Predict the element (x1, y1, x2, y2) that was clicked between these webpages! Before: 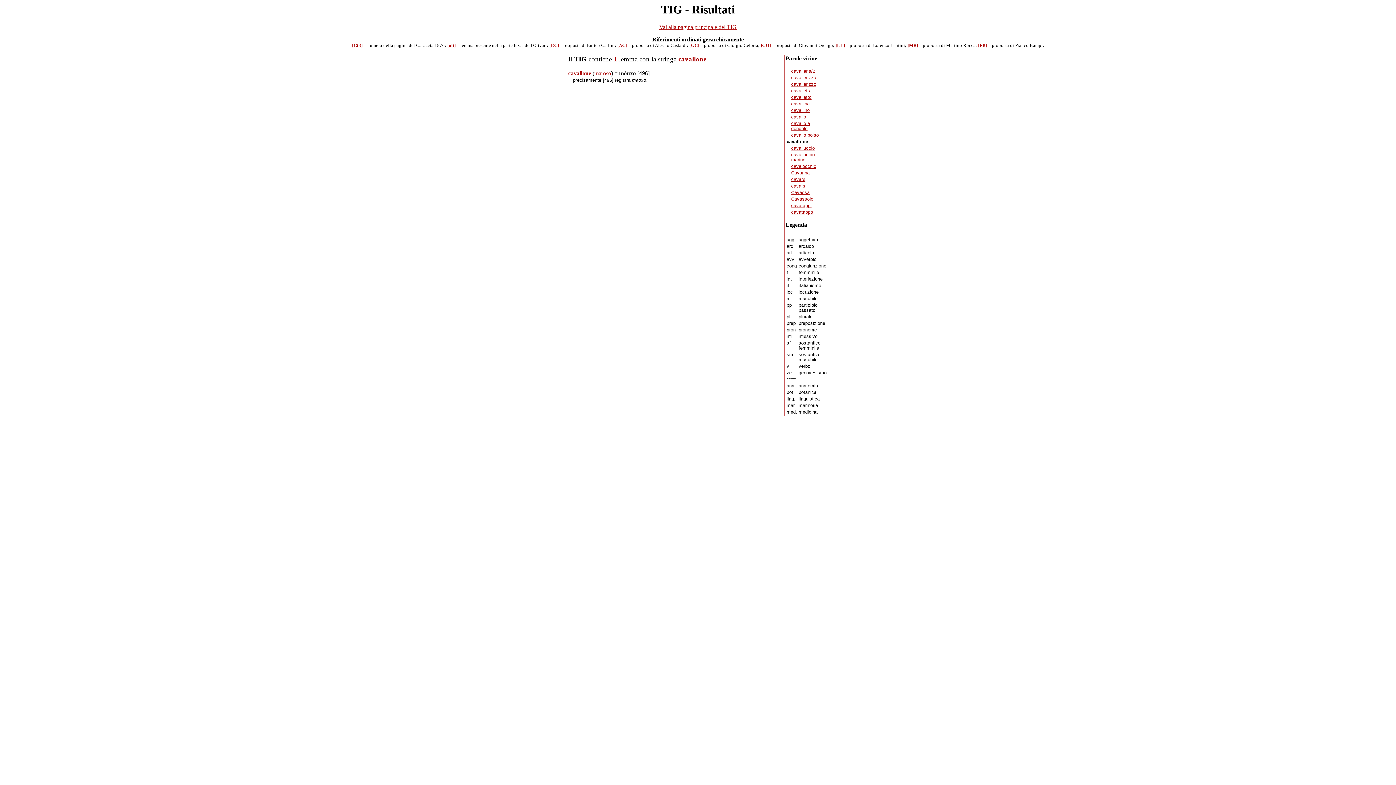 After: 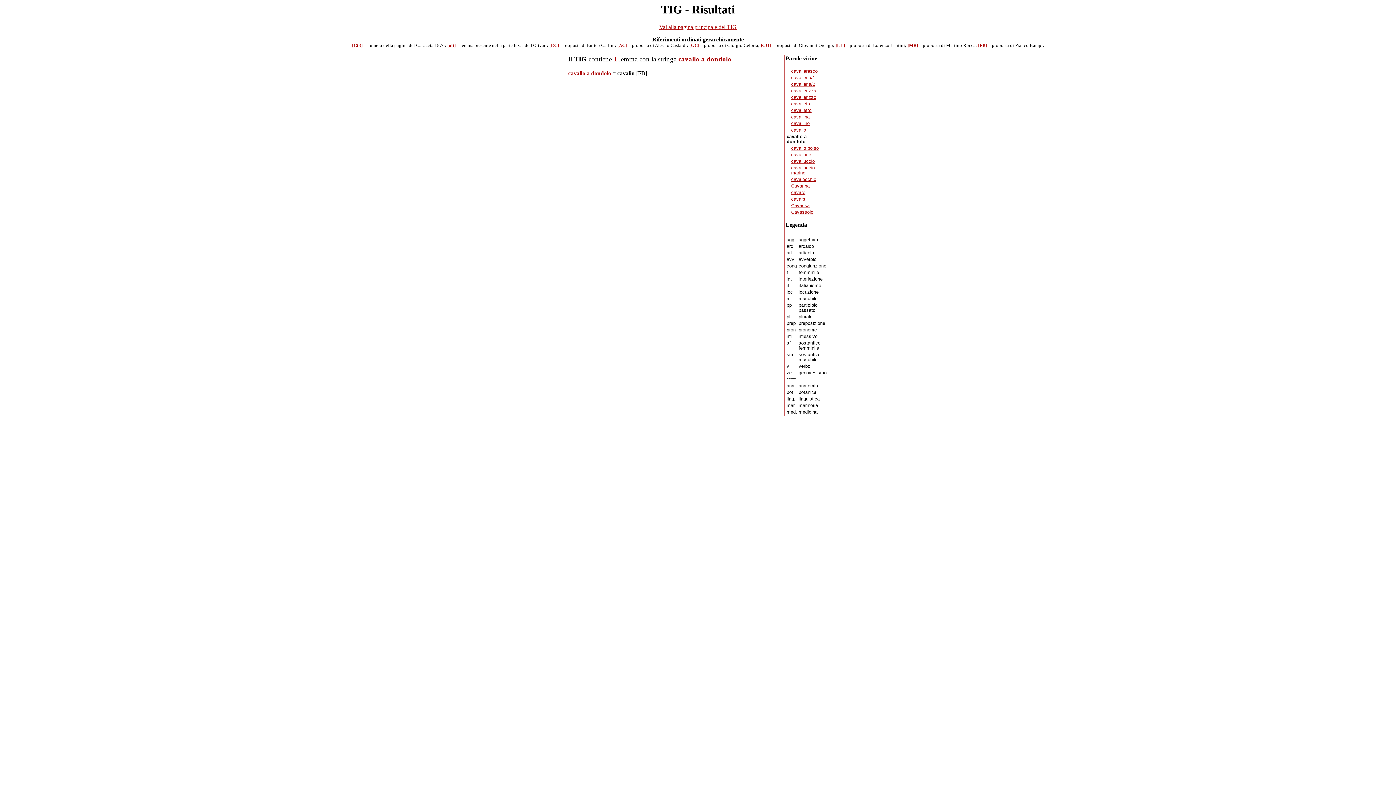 Action: bbox: (791, 121, 810, 131) label: cavallo a dondolo